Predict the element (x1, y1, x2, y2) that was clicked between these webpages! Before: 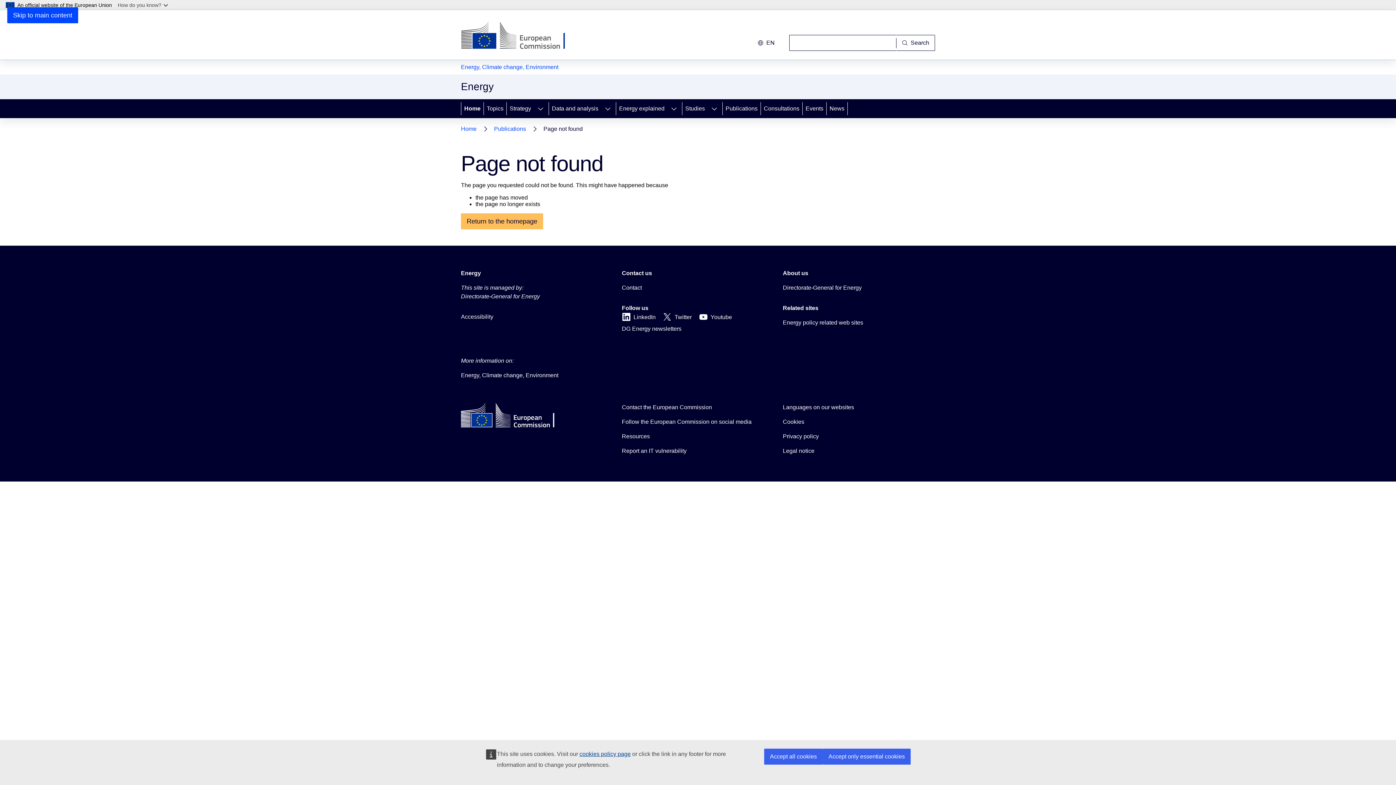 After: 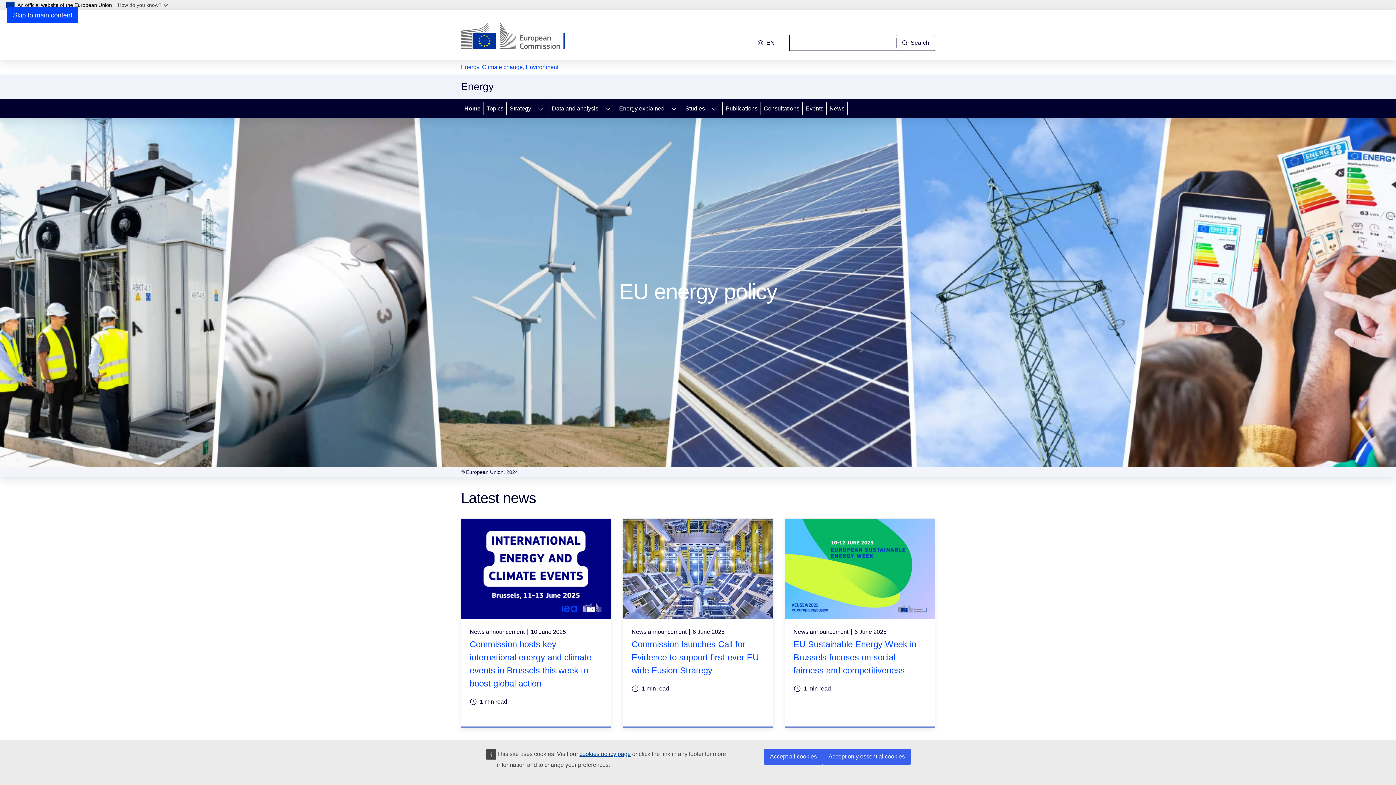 Action: label: Home bbox: (461, 99, 483, 118)